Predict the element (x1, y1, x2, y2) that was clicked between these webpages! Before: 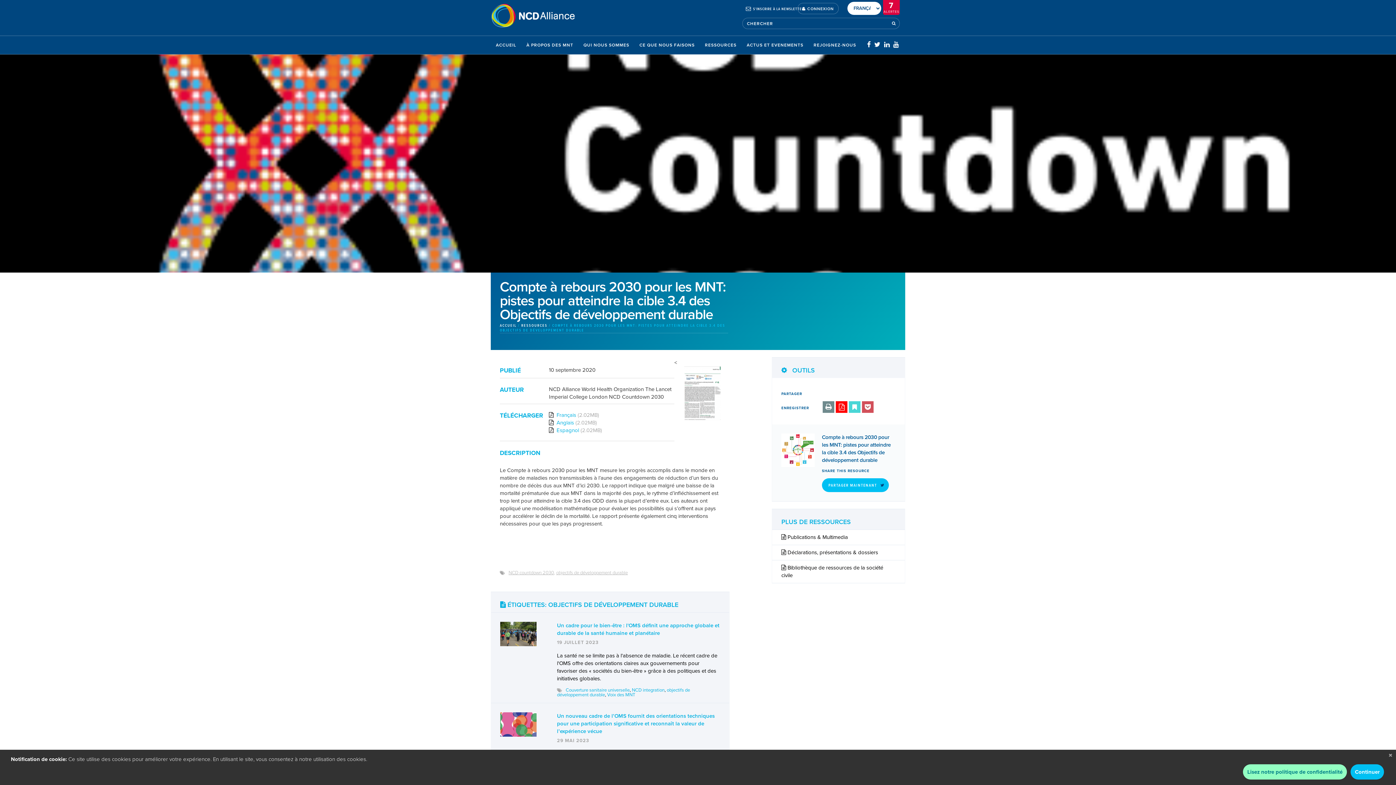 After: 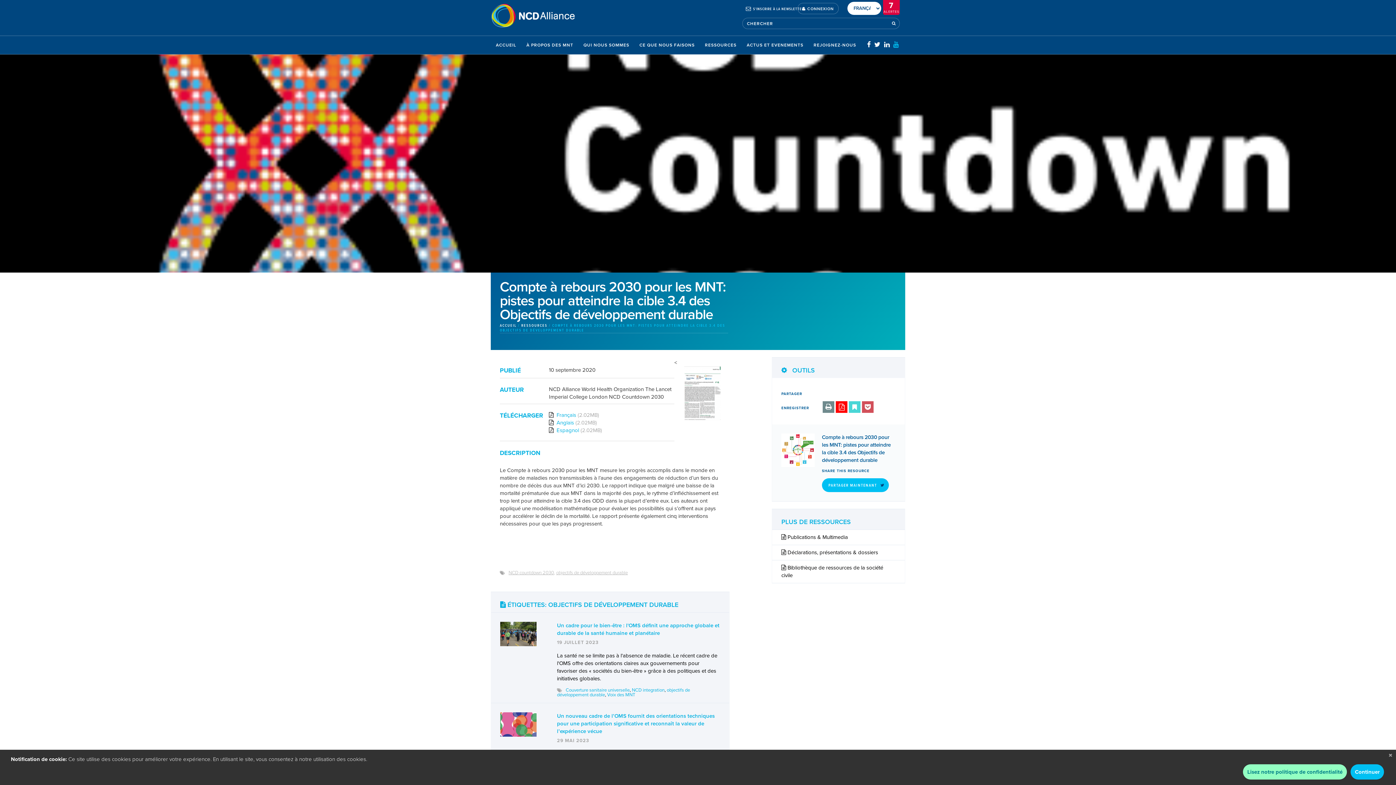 Action: bbox: (893, 40, 898, 48)